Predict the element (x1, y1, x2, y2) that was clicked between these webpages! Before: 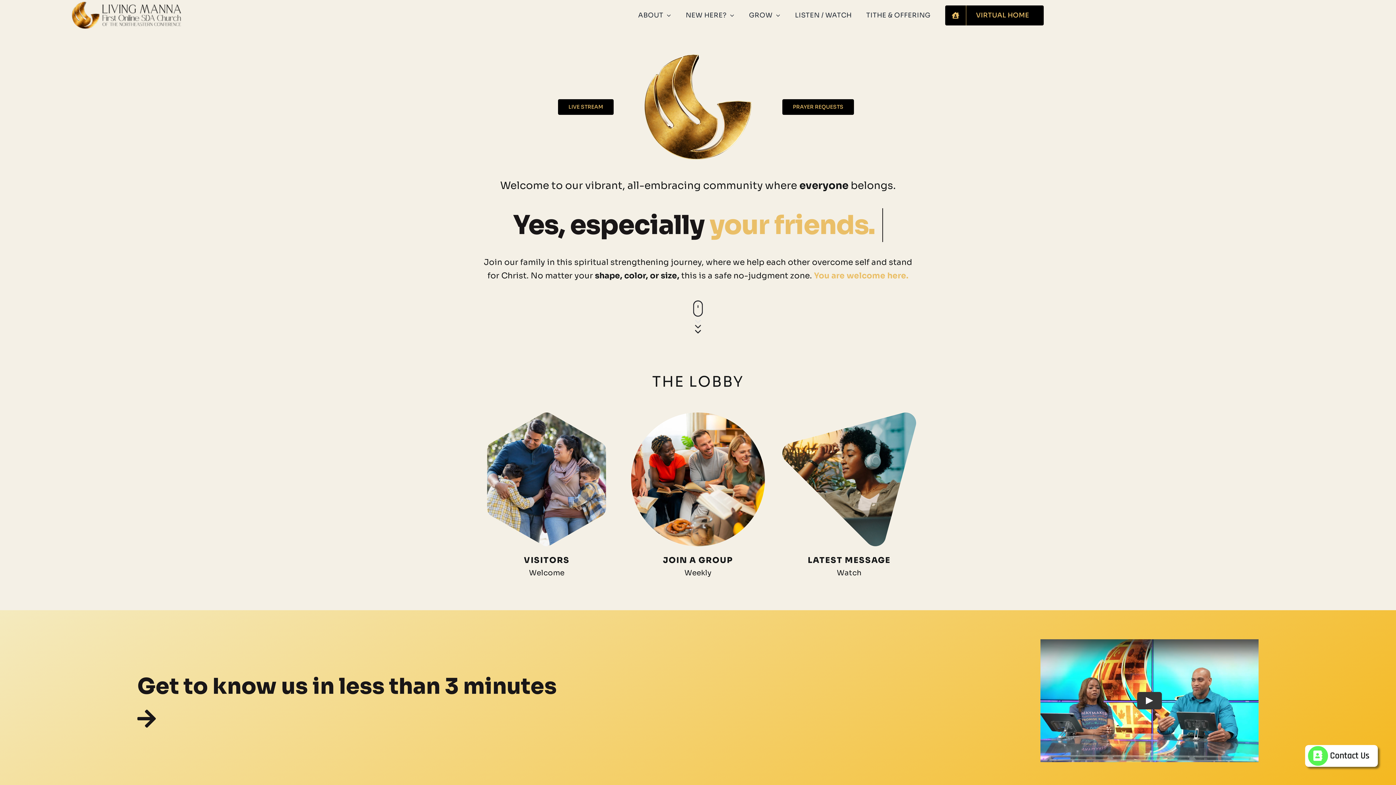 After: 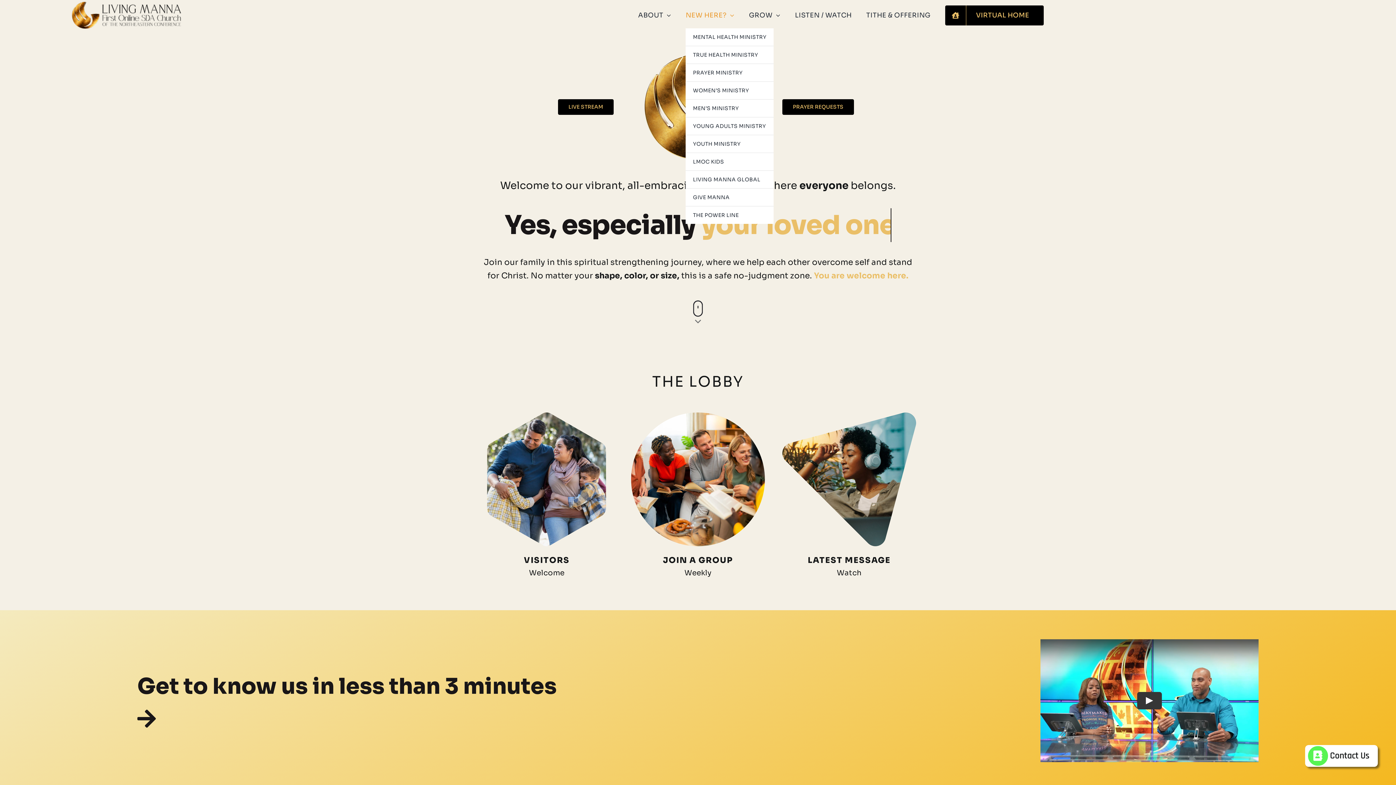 Action: label: NEW HERE? bbox: (685, 2, 734, 28)